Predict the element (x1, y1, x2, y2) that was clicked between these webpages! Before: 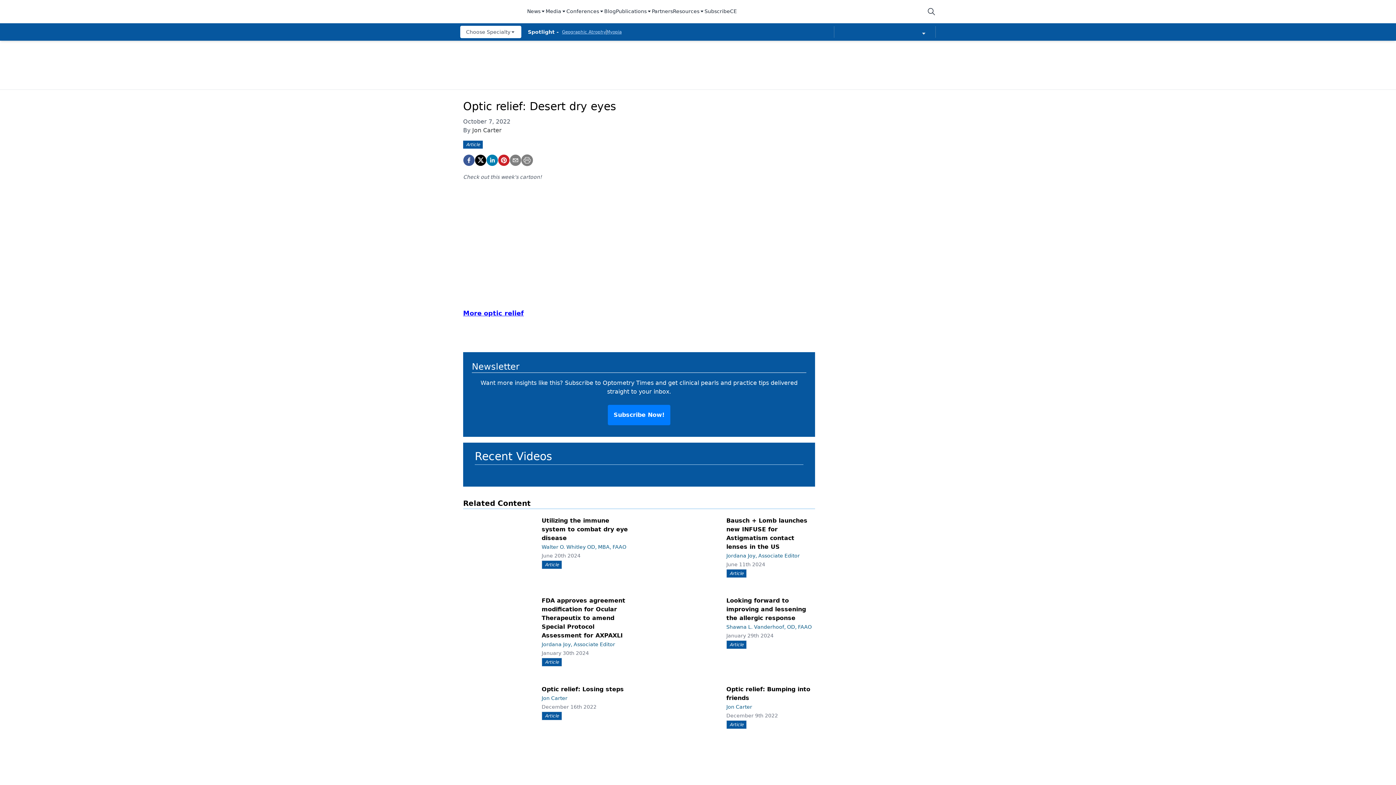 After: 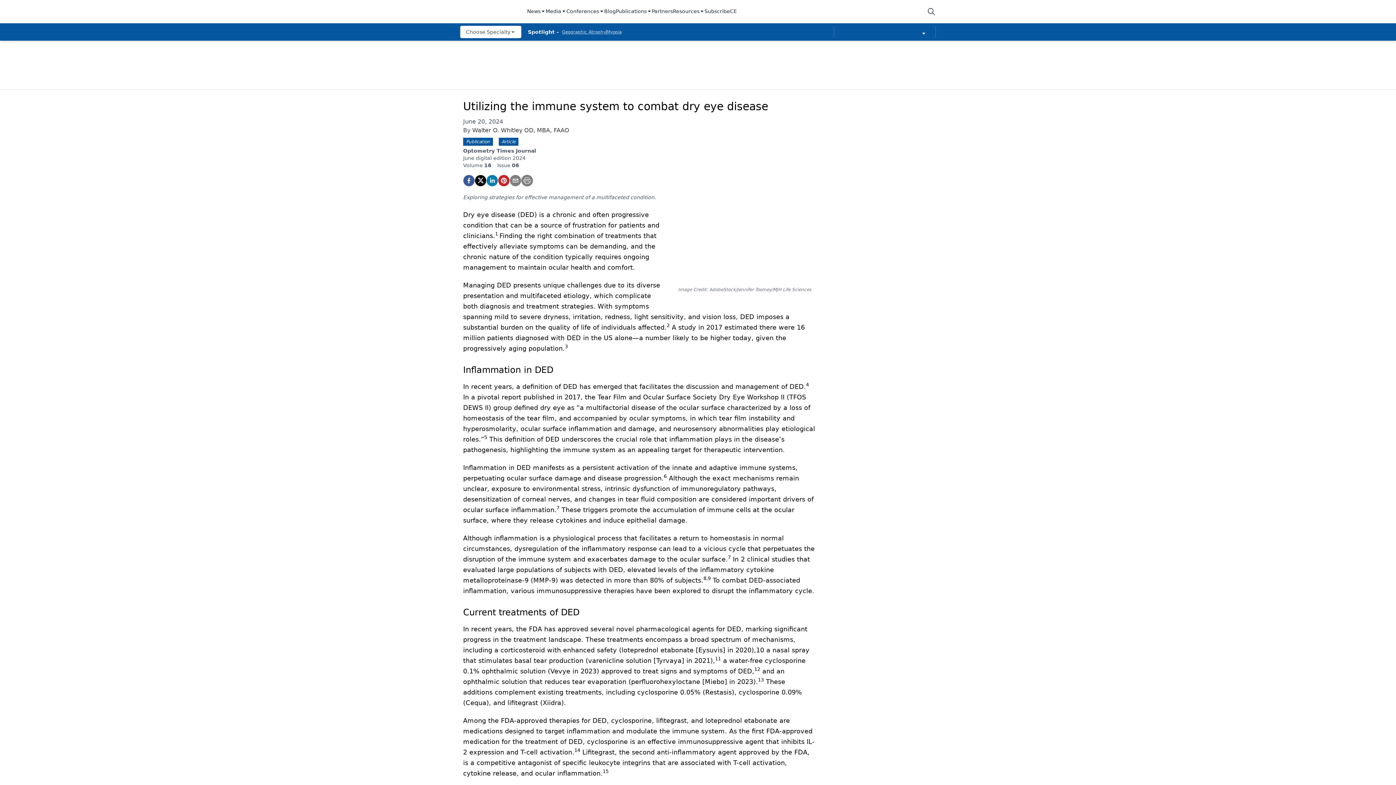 Action: label: Utilizing the immune system to combat dry eye disease bbox: (541, 517, 628, 541)